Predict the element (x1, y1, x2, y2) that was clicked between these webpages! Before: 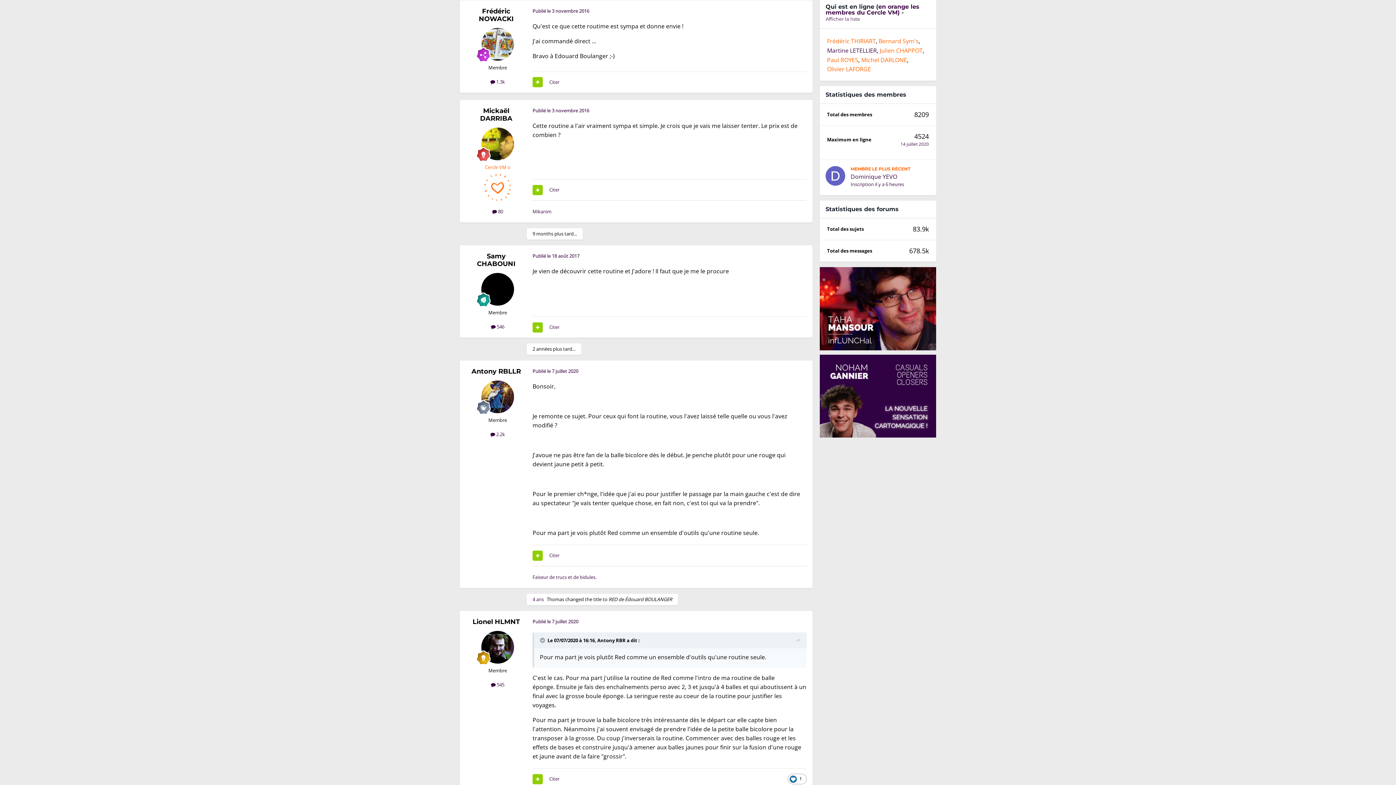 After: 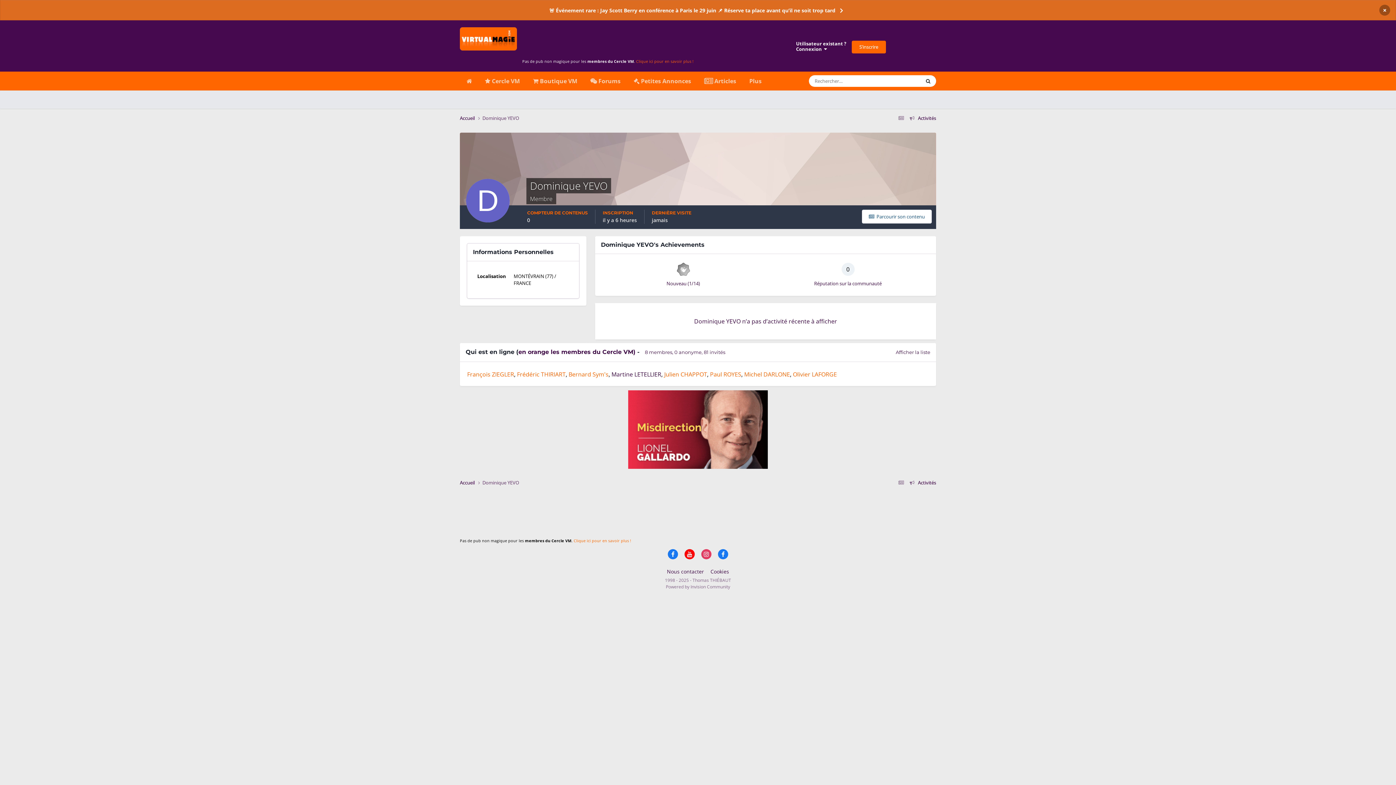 Action: label: Dominique YEVO bbox: (850, 172, 897, 180)